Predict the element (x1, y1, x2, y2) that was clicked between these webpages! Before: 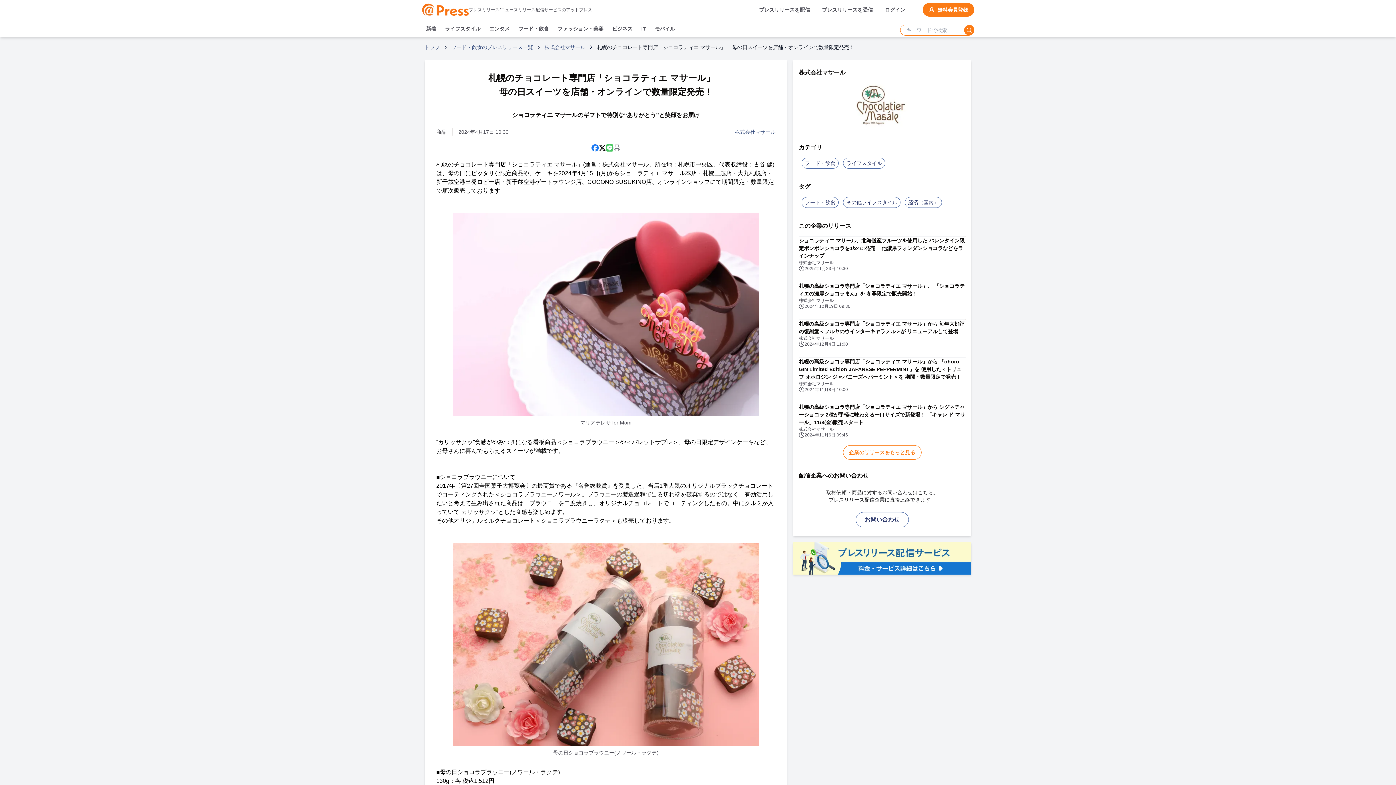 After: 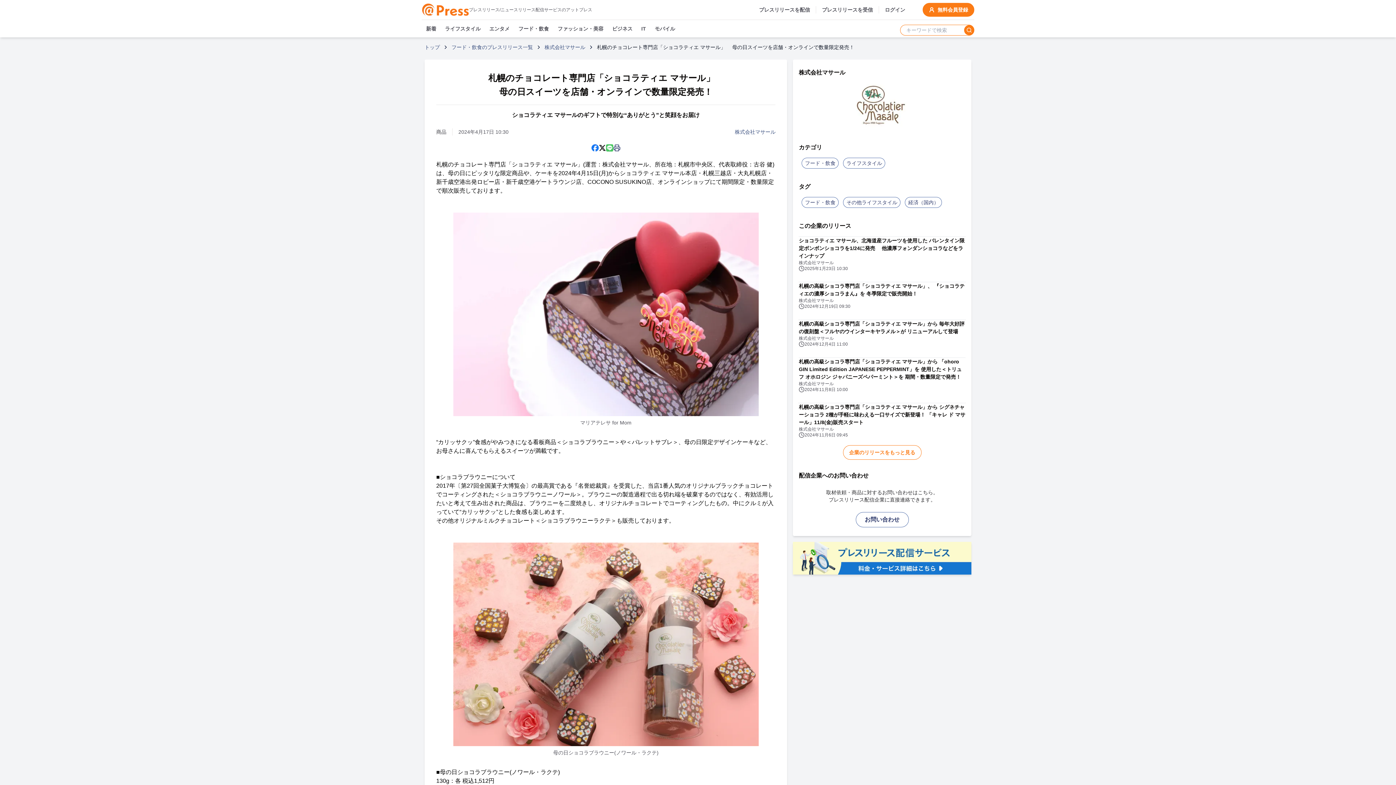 Action: bbox: (613, 144, 620, 151) label: 印刷